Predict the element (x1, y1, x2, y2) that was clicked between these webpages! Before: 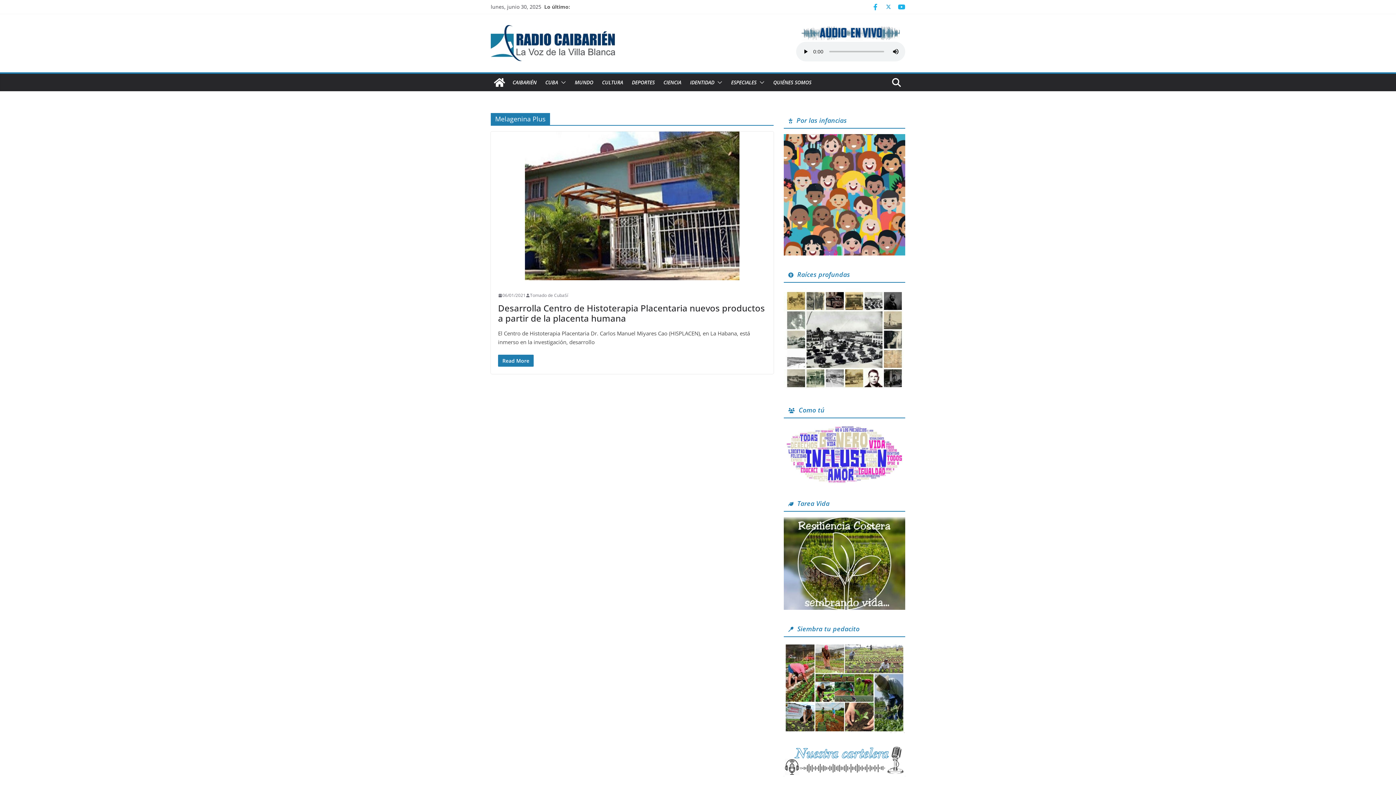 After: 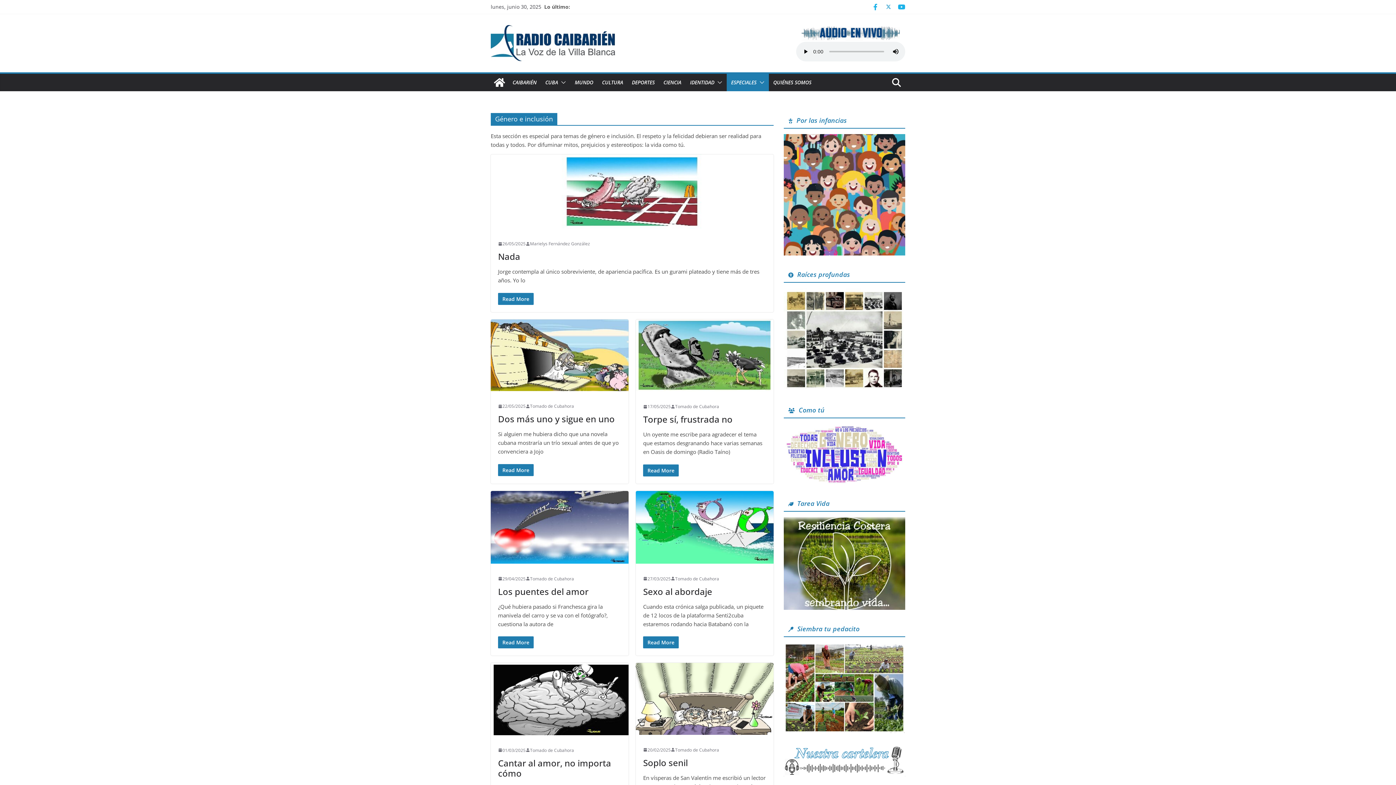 Action: bbox: (784, 424, 905, 431)